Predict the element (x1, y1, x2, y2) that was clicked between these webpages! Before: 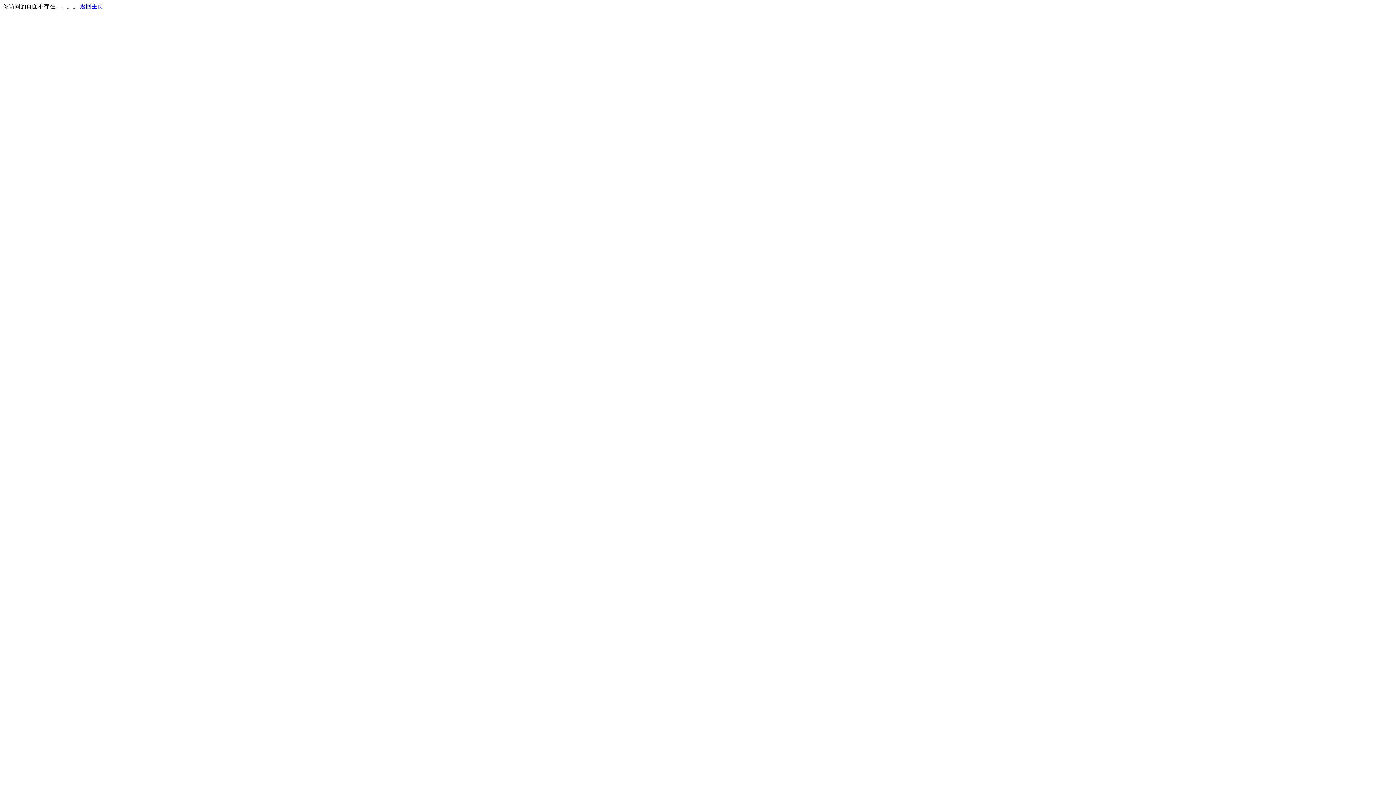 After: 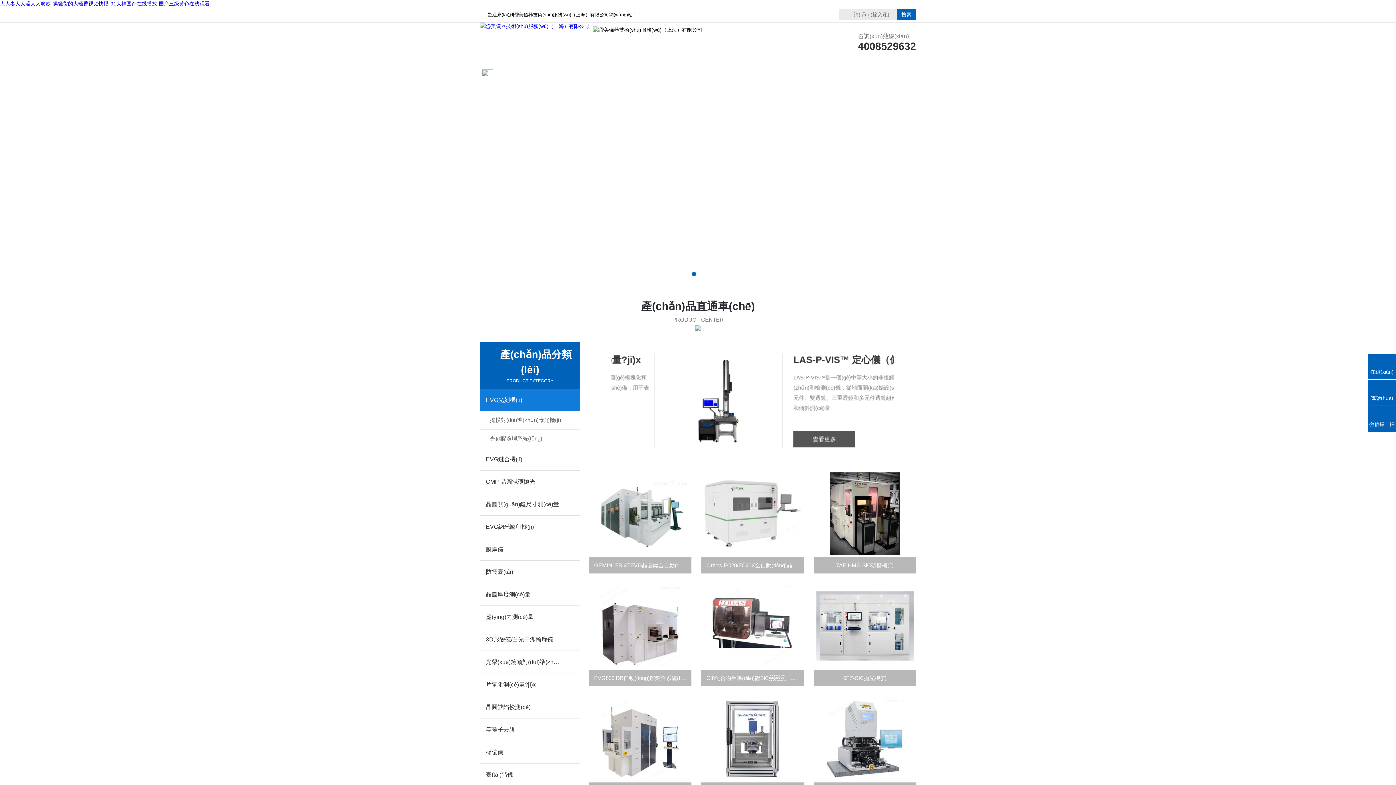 Action: bbox: (80, 3, 103, 9) label: 返回主页